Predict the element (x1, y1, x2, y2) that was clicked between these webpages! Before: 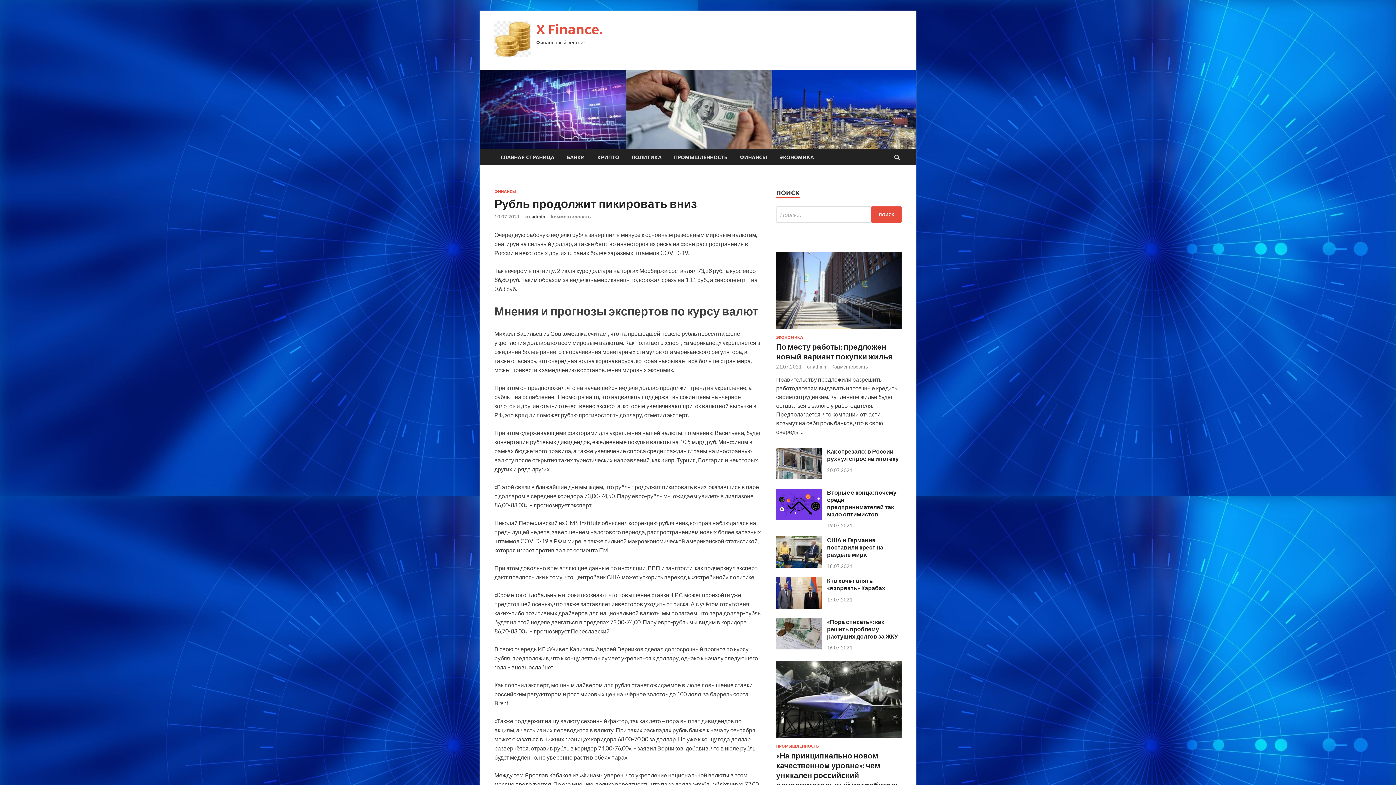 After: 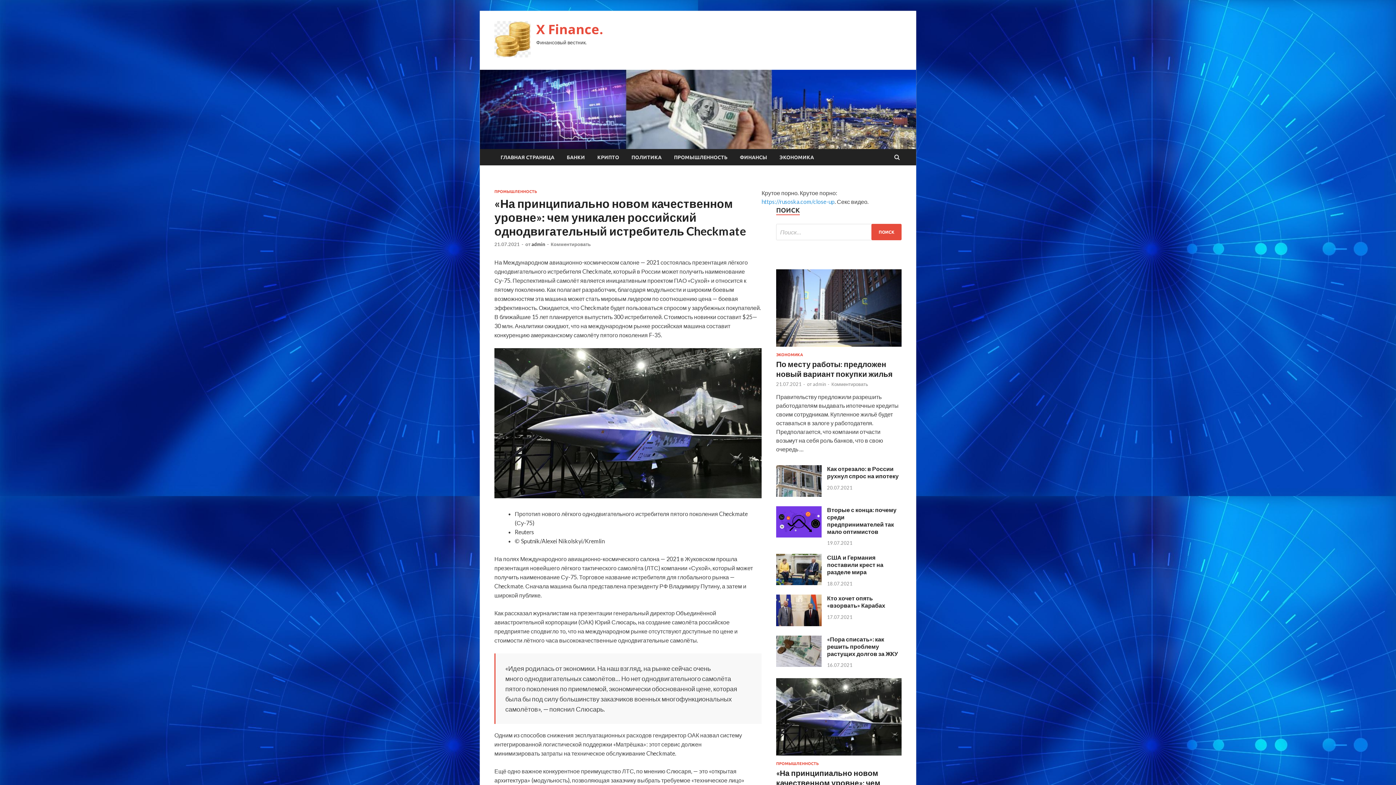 Action: label: «На принципиально новом качественном уровне»: чем уникален российский однодвигательный истребитель Checkmate bbox: (776, 751, 900, 799)